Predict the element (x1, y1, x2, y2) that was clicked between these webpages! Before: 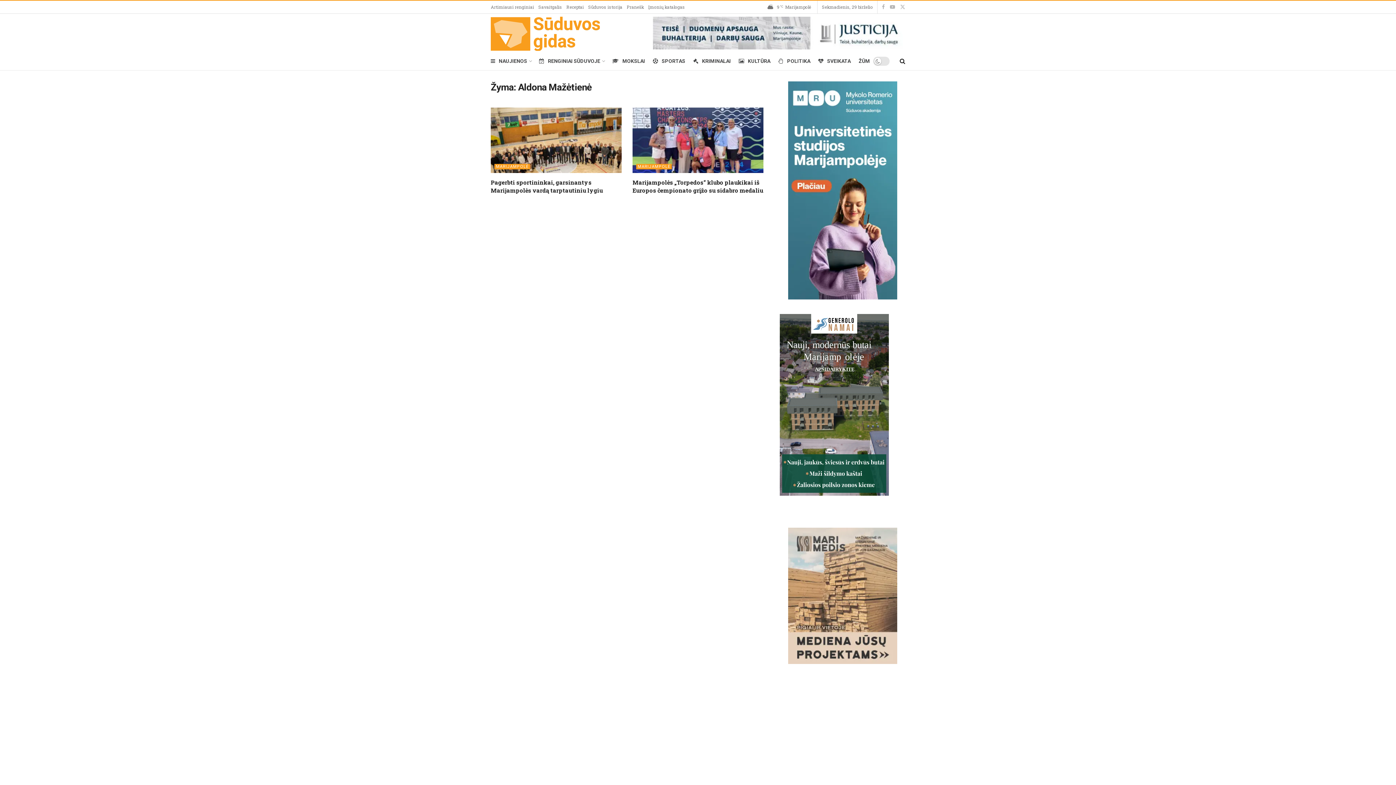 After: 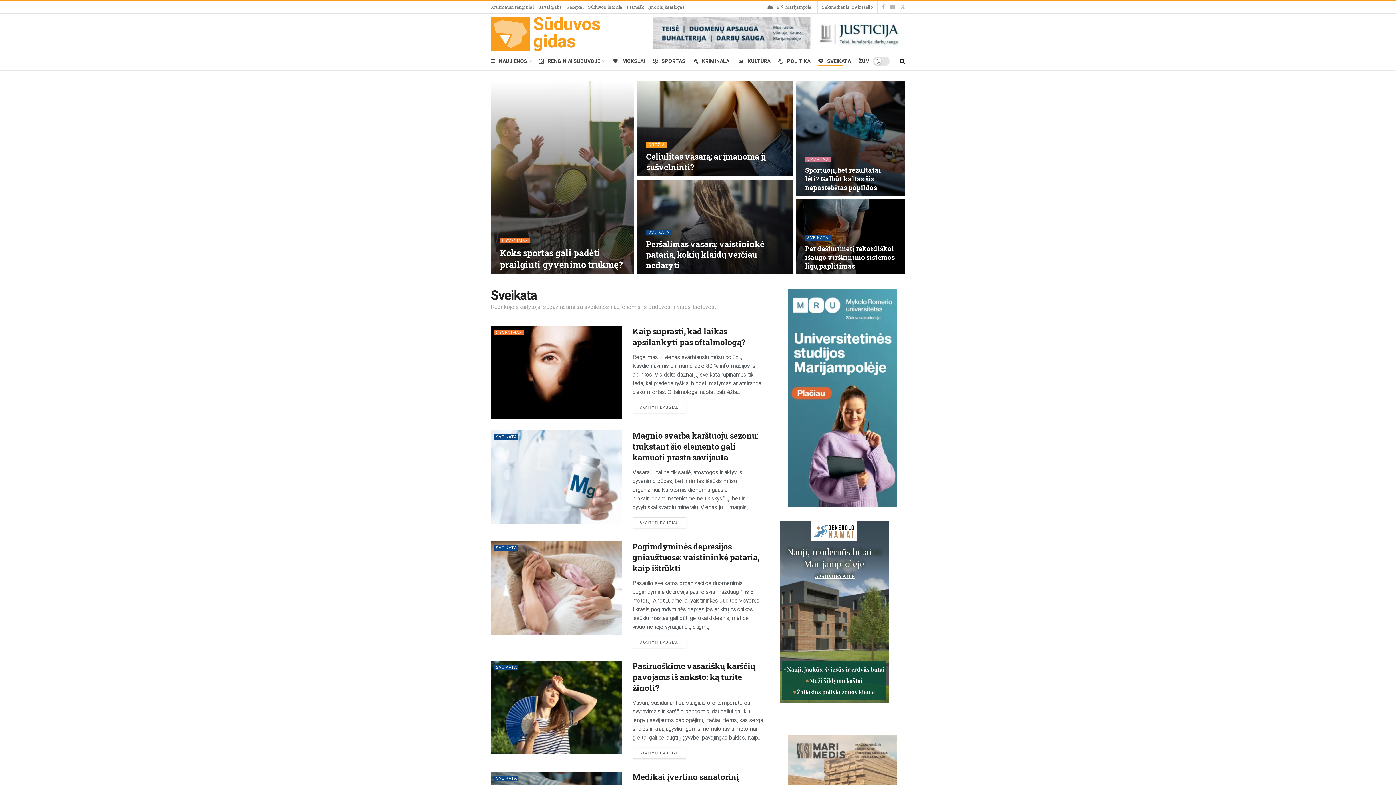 Action: bbox: (818, 56, 850, 66) label: SVEIKATA